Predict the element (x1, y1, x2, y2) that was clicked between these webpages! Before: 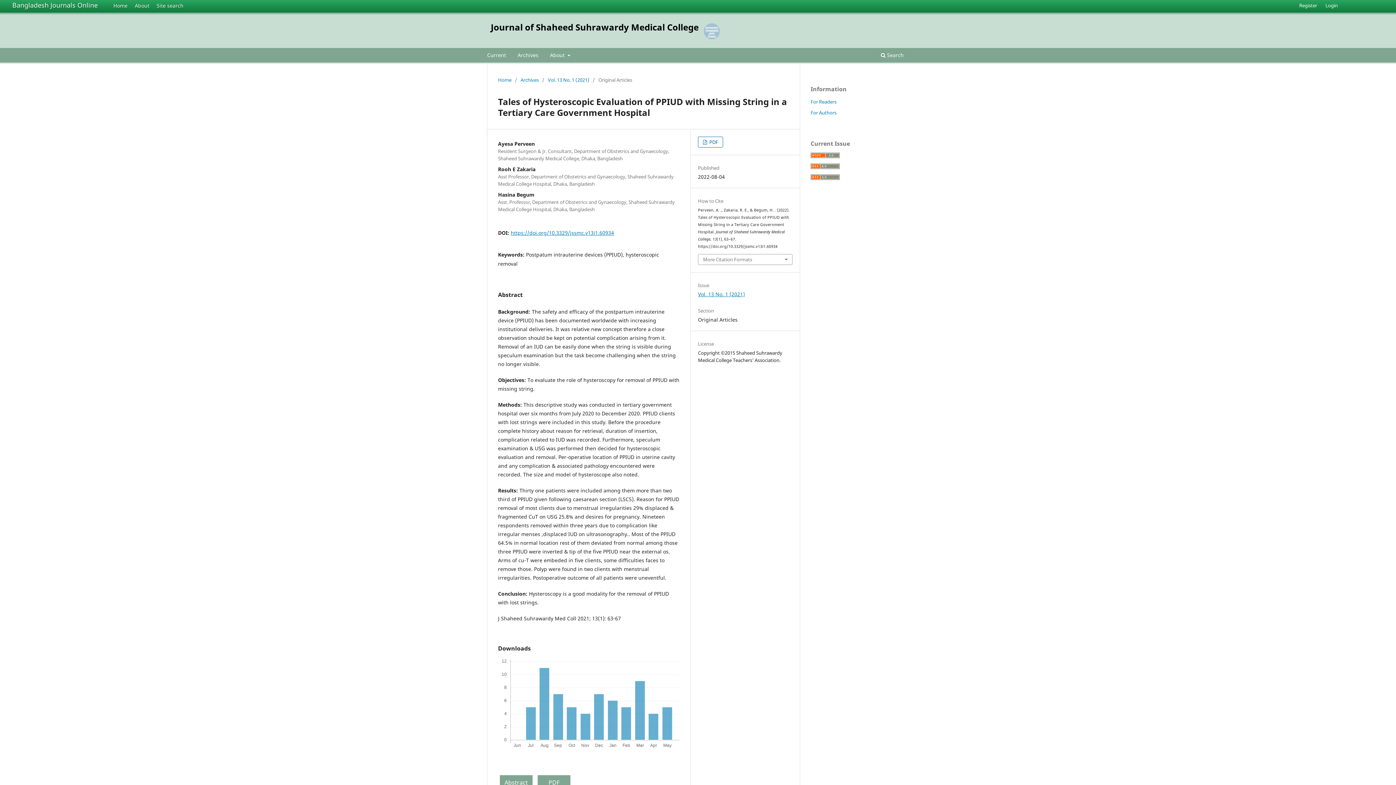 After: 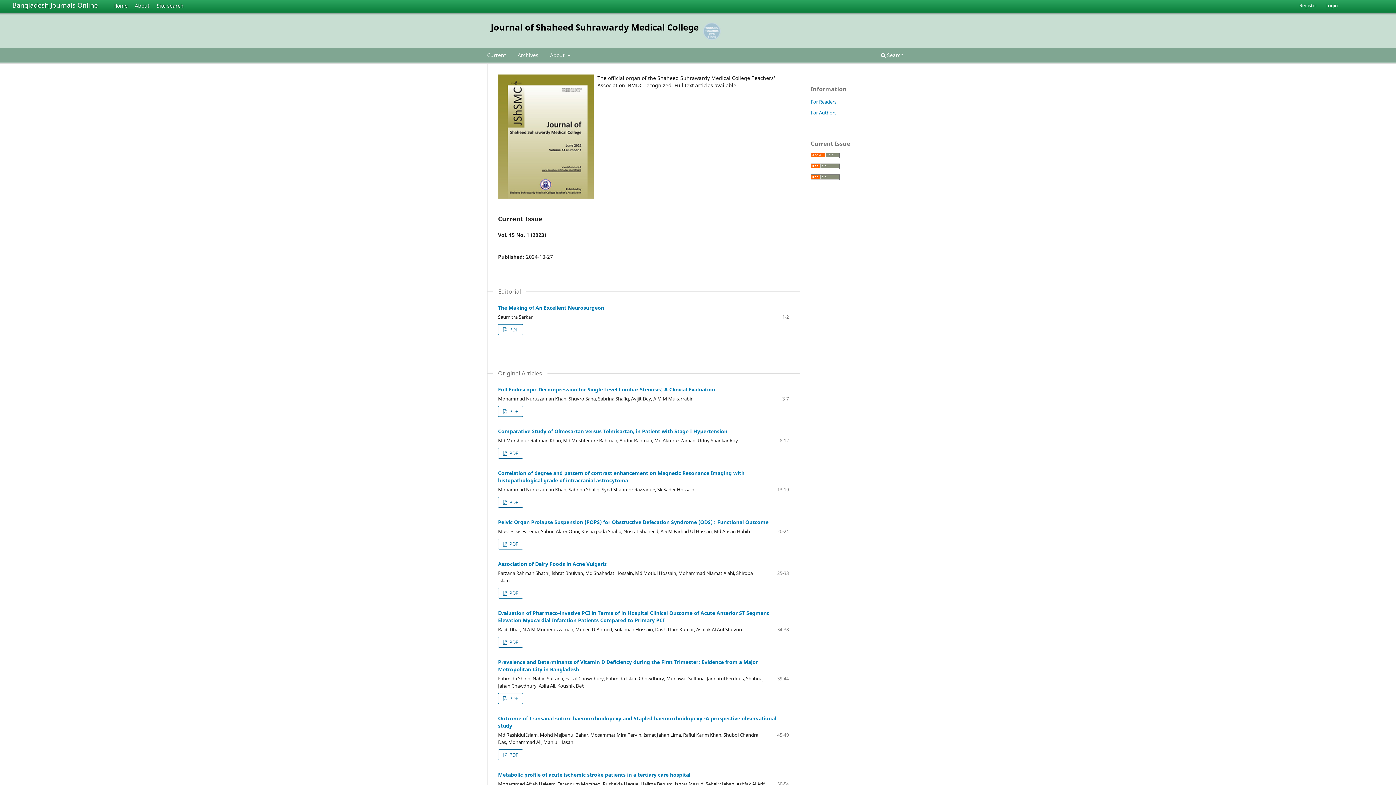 Action: bbox: (498, 76, 511, 83) label: Home